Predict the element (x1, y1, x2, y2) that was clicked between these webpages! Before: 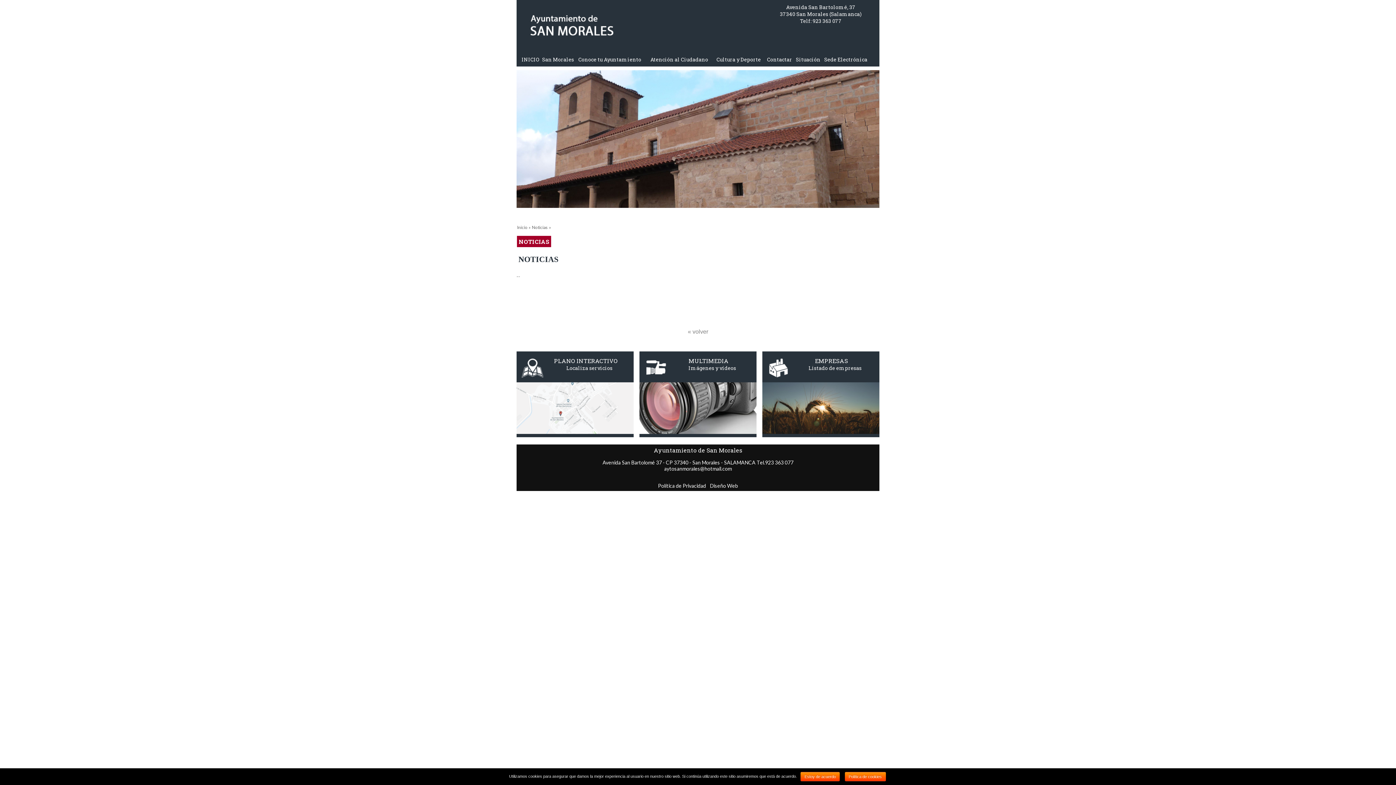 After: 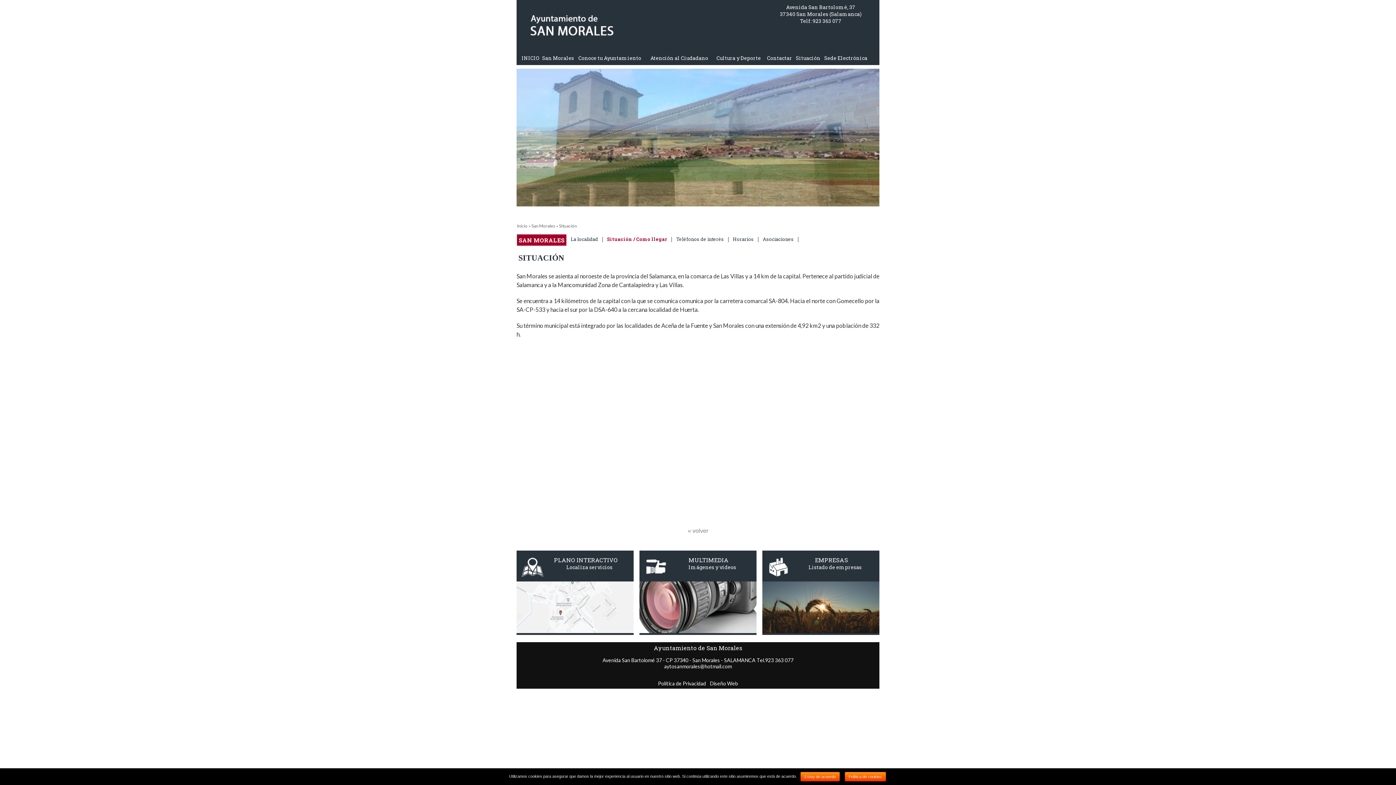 Action: label: Situación bbox: (796, 55, 820, 63)